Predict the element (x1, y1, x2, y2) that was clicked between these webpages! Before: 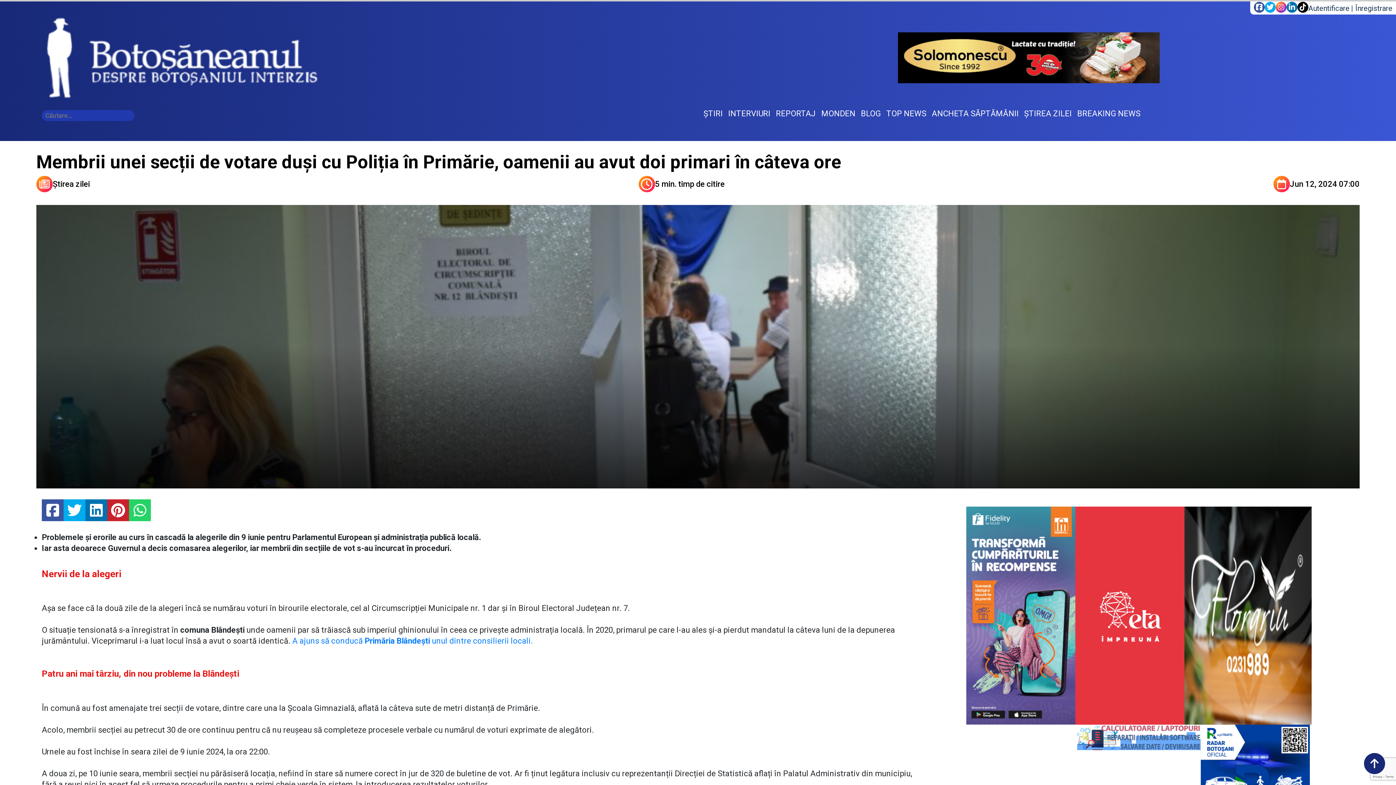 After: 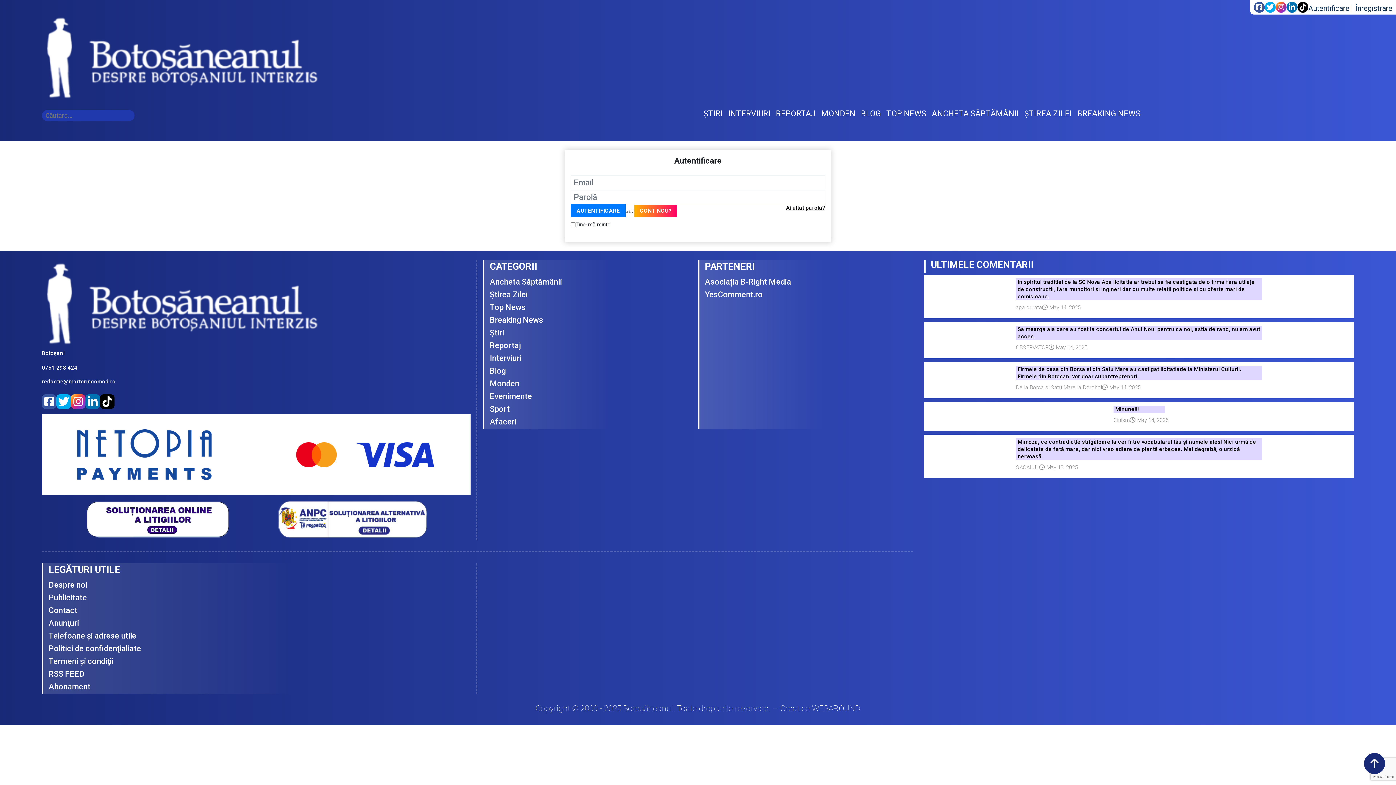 Action: label: Autentificare bbox: (1308, 3, 1349, 12)